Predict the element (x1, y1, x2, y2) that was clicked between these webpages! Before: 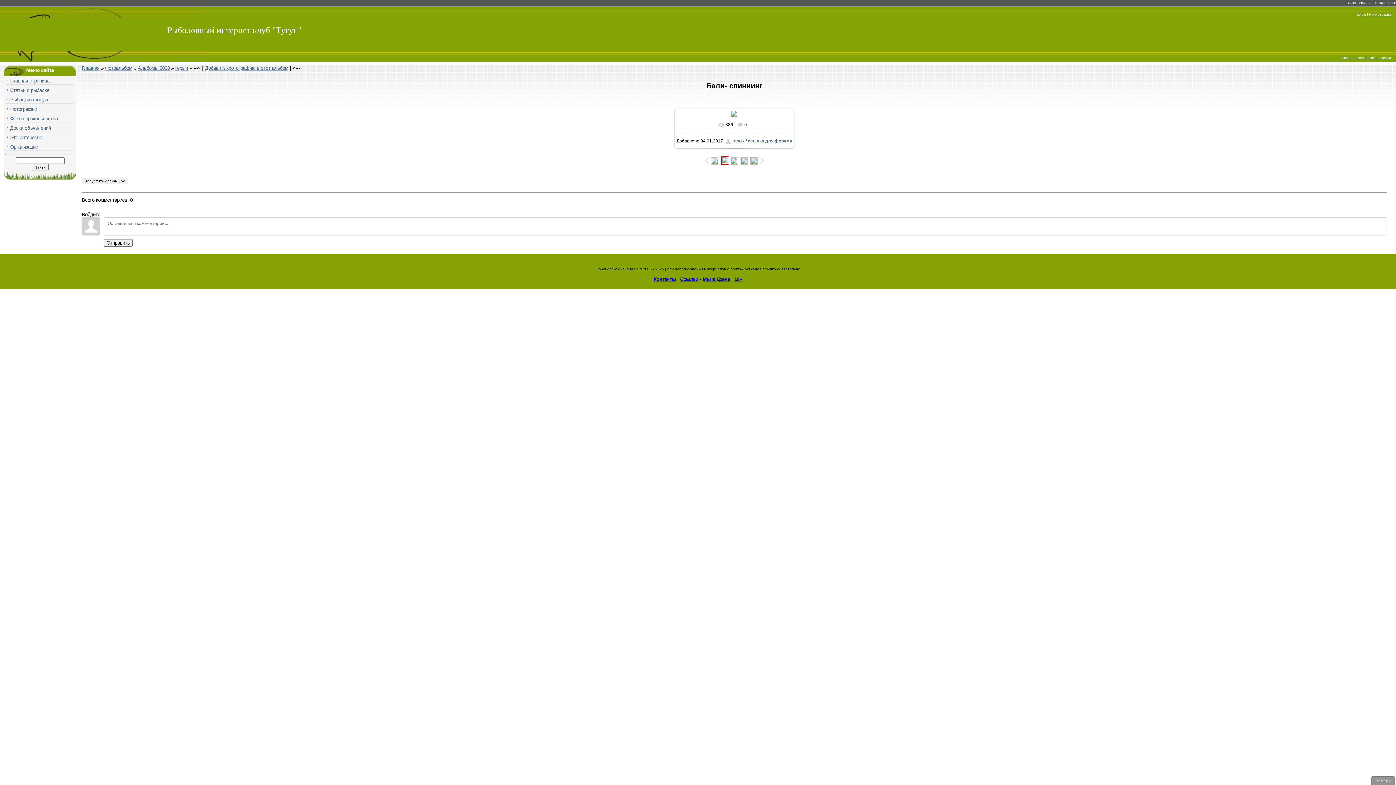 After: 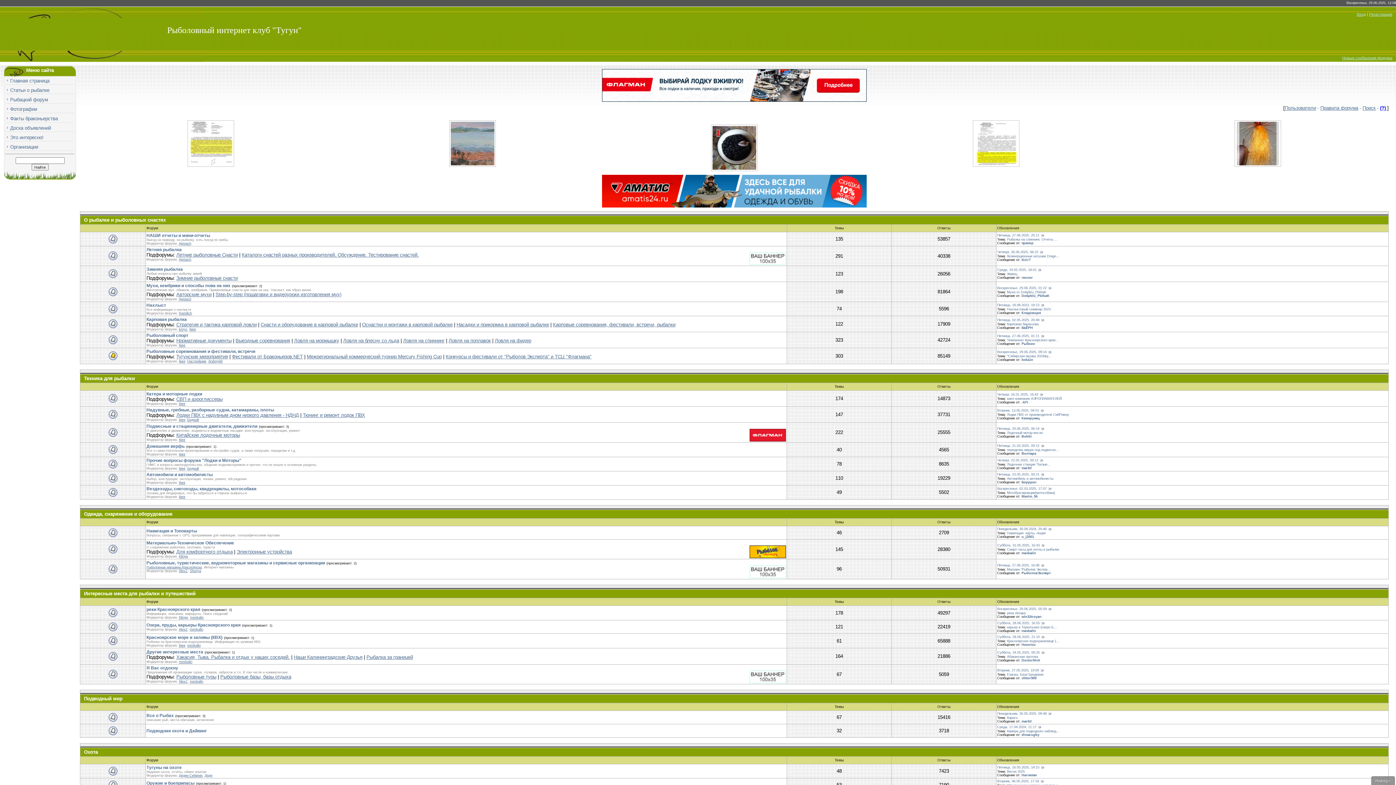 Action: label: Рыбацкий форум bbox: (10, 97, 48, 102)